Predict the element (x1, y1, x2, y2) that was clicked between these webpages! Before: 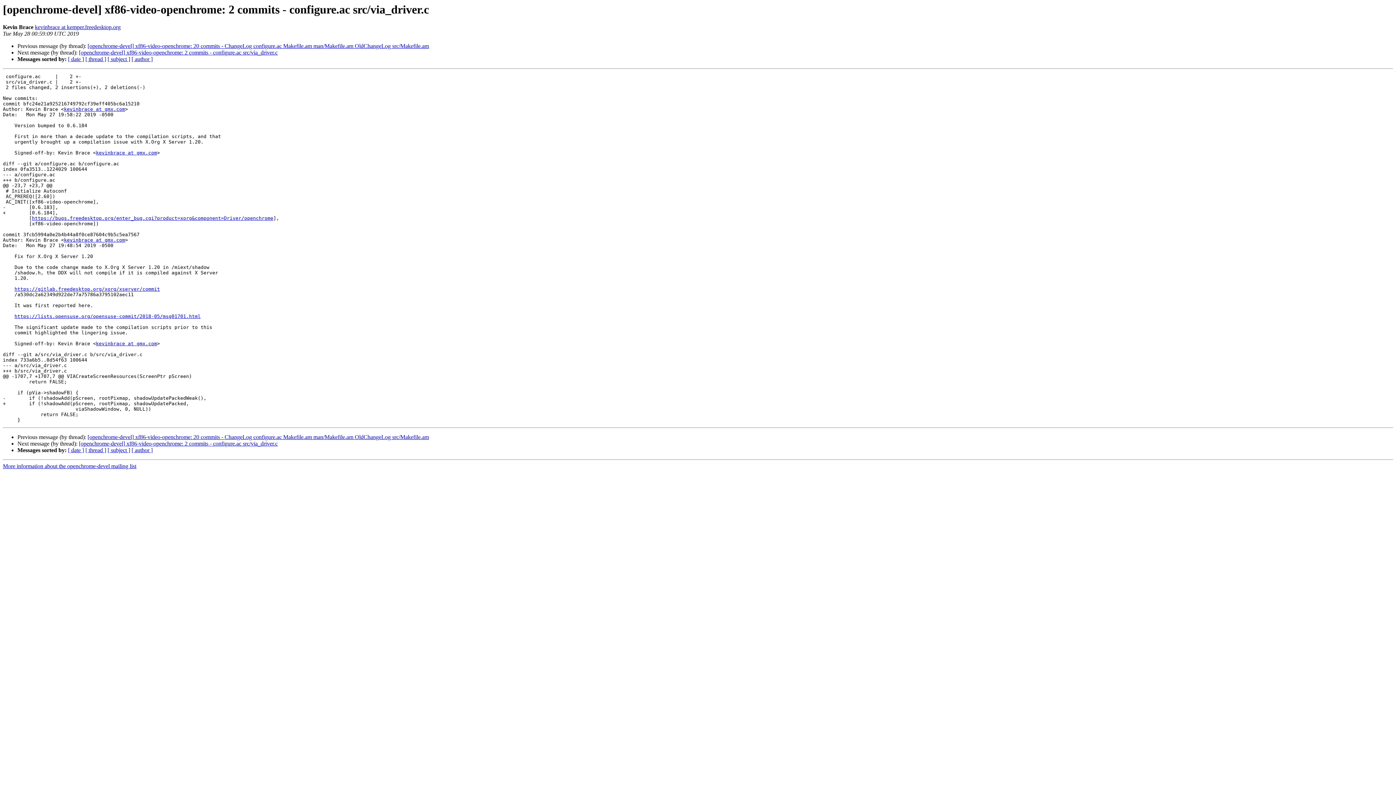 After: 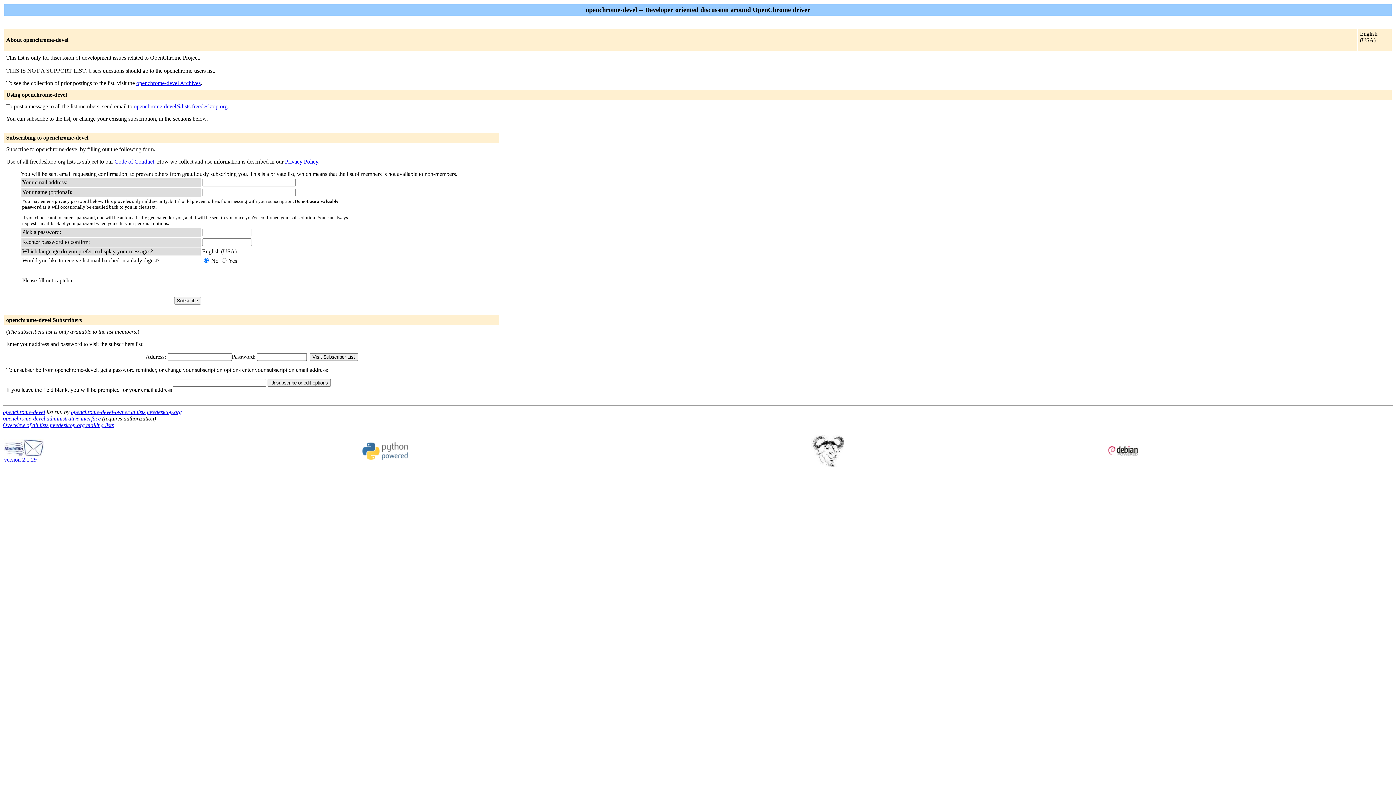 Action: label: kevinbrace at gmx.com bbox: (96, 150, 157, 155)